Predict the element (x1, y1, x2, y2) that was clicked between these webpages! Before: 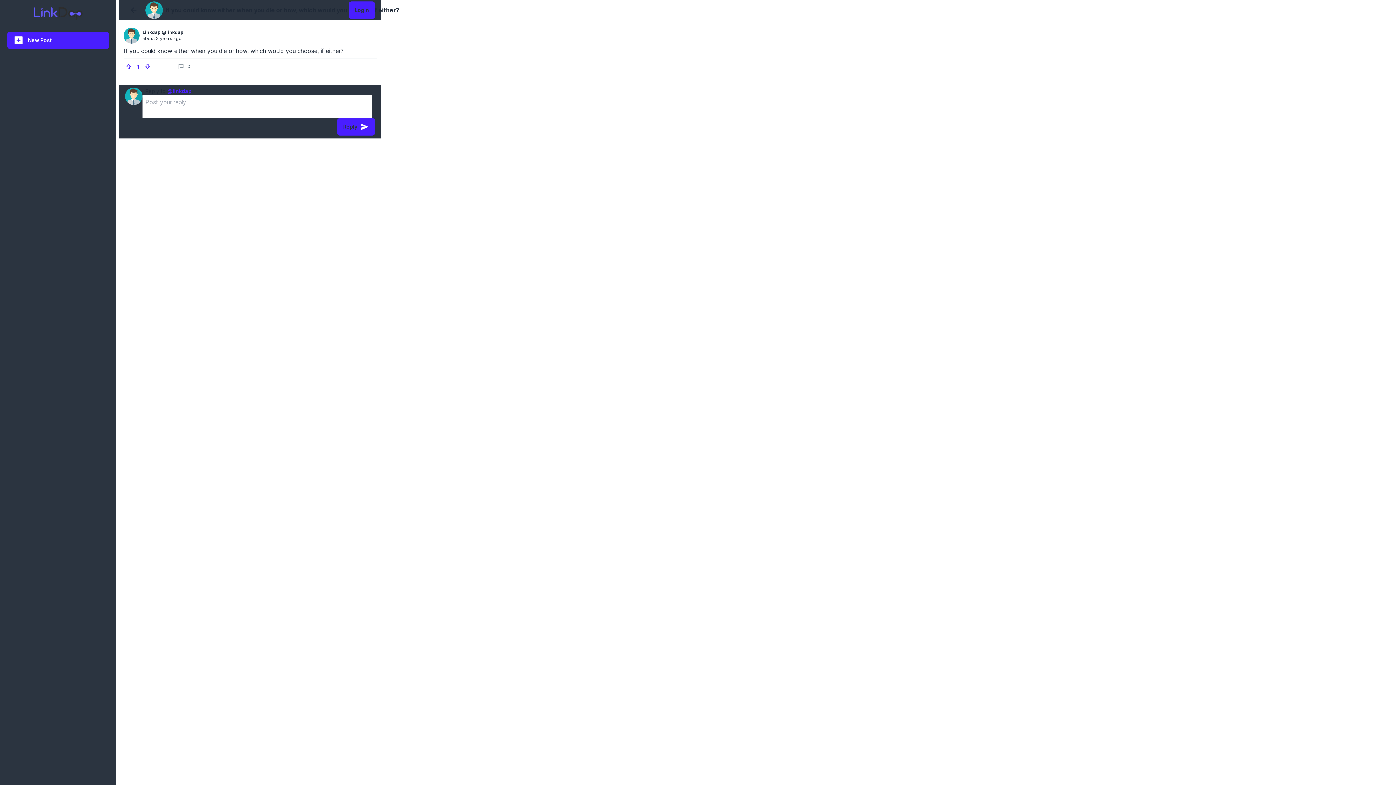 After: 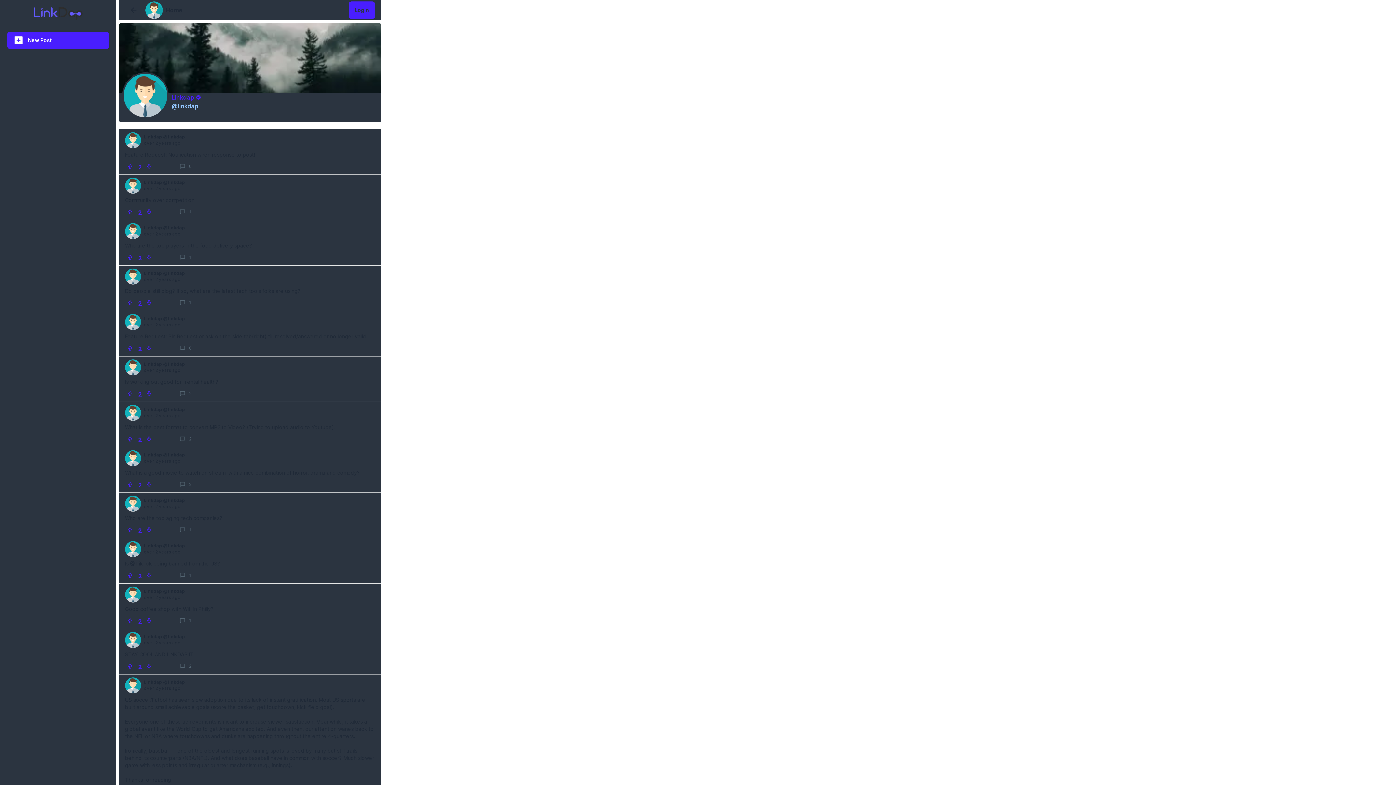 Action: bbox: (123, 27, 142, 43)